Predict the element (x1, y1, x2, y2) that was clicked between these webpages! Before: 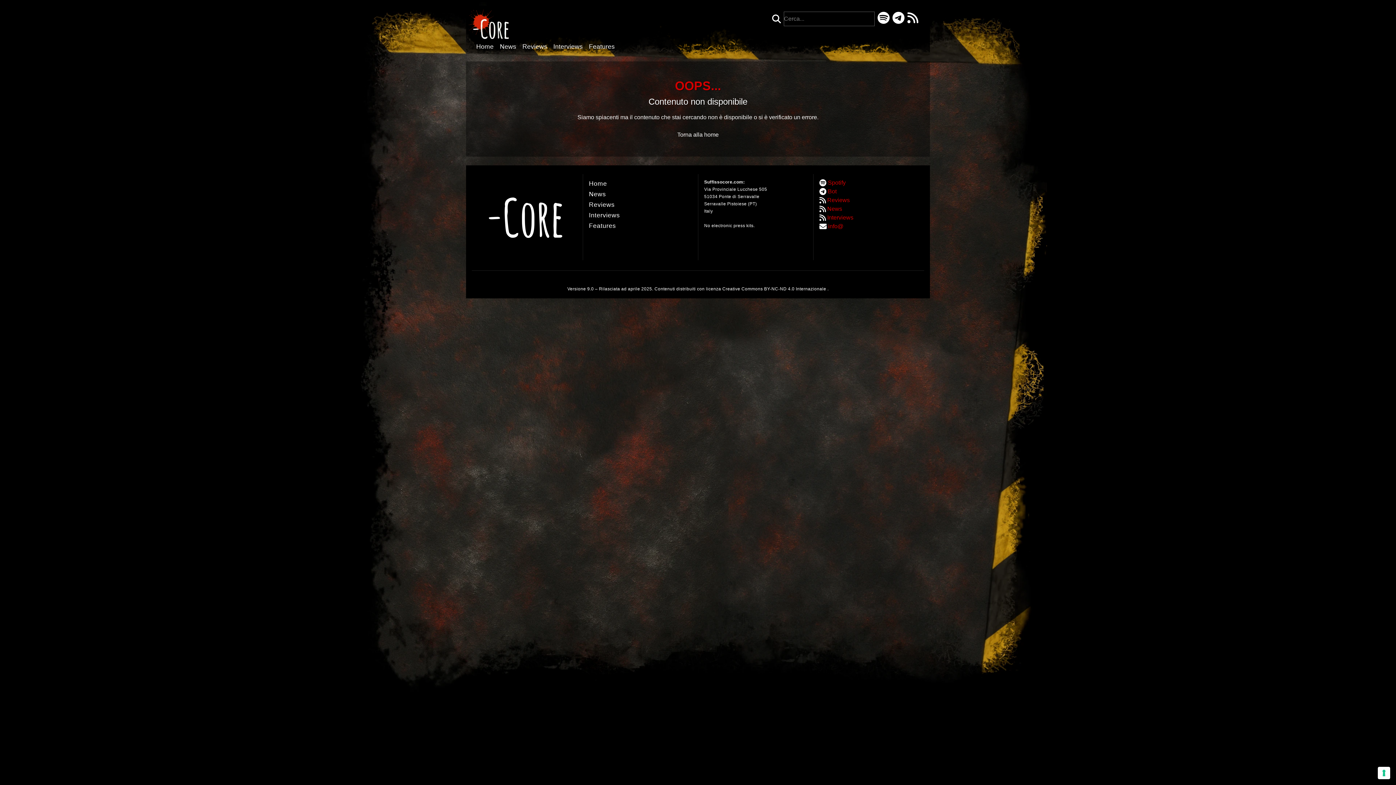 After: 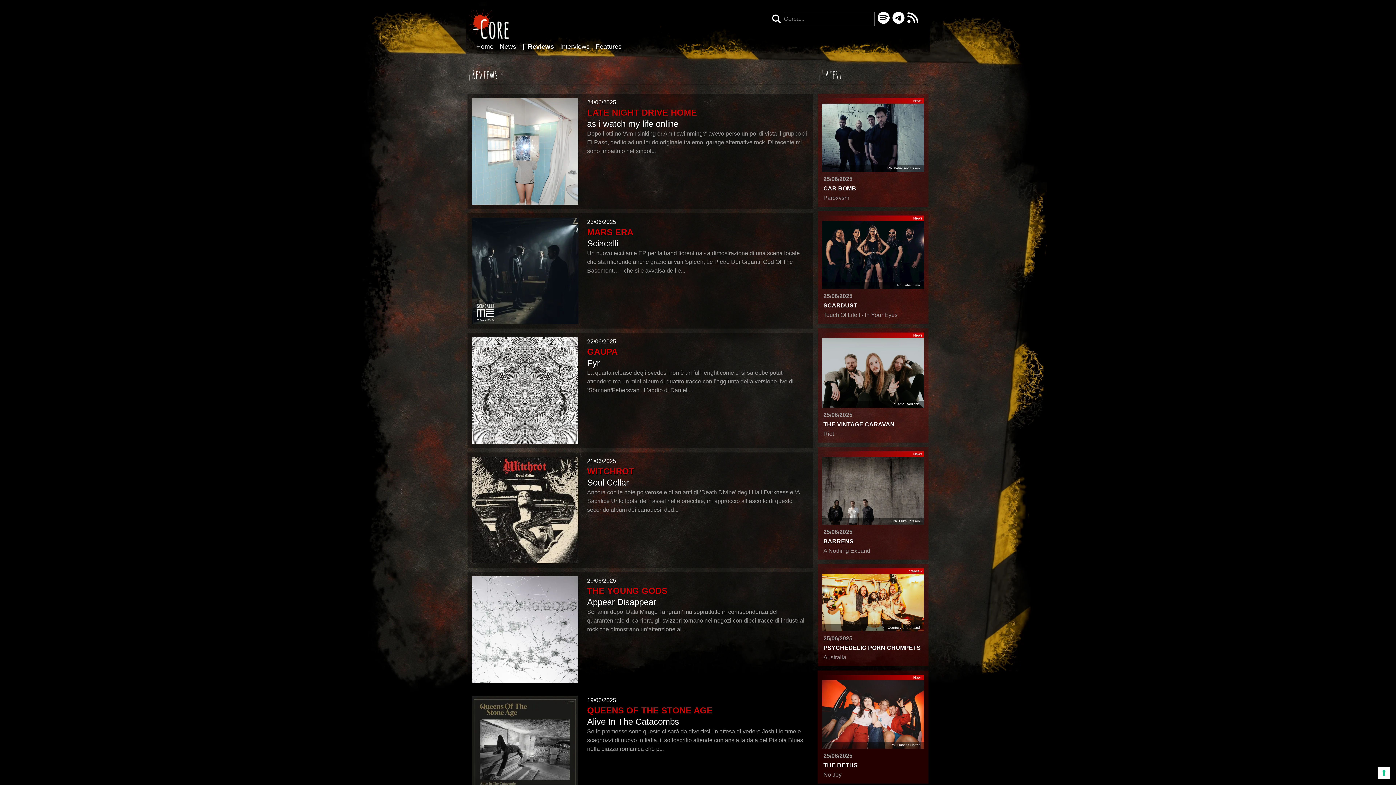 Action: label: Reviews bbox: (589, 201, 614, 208)